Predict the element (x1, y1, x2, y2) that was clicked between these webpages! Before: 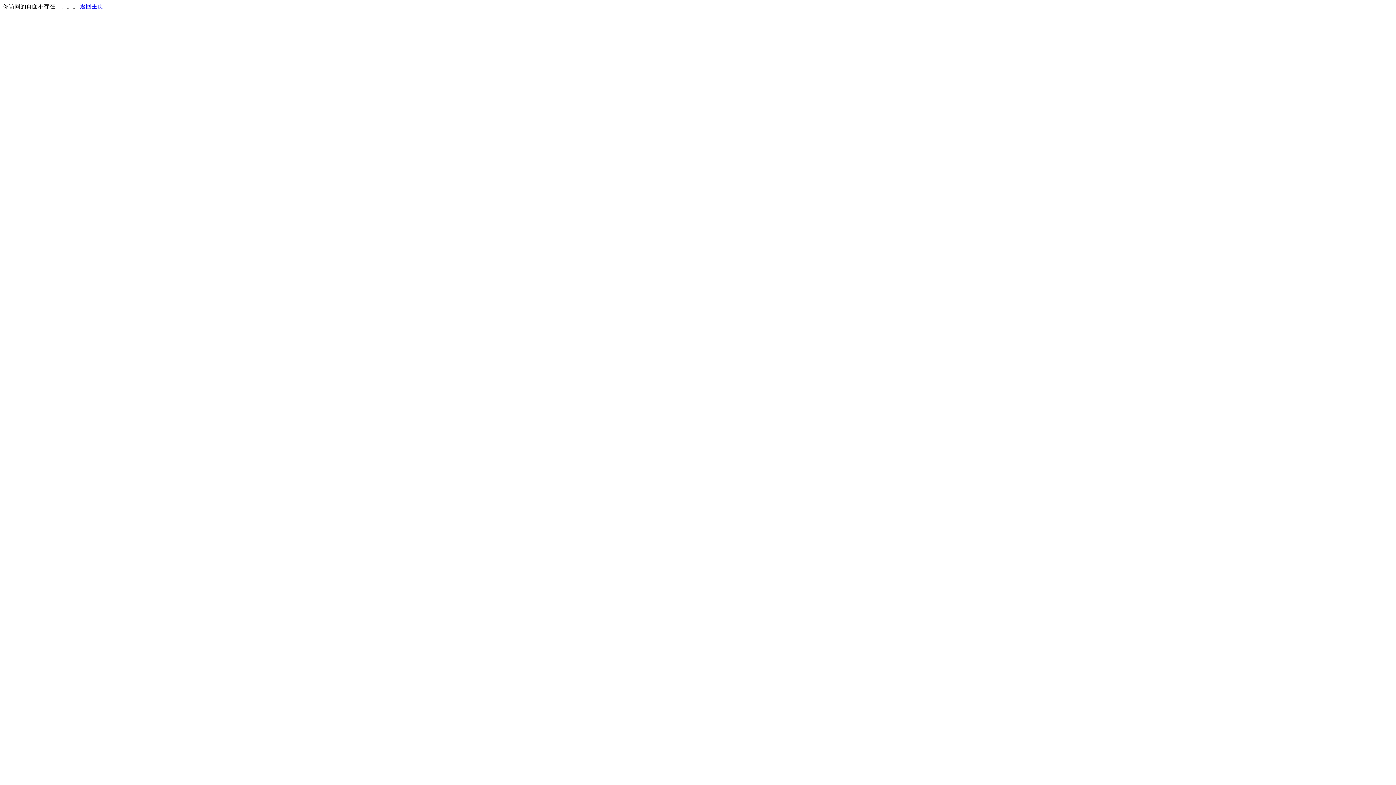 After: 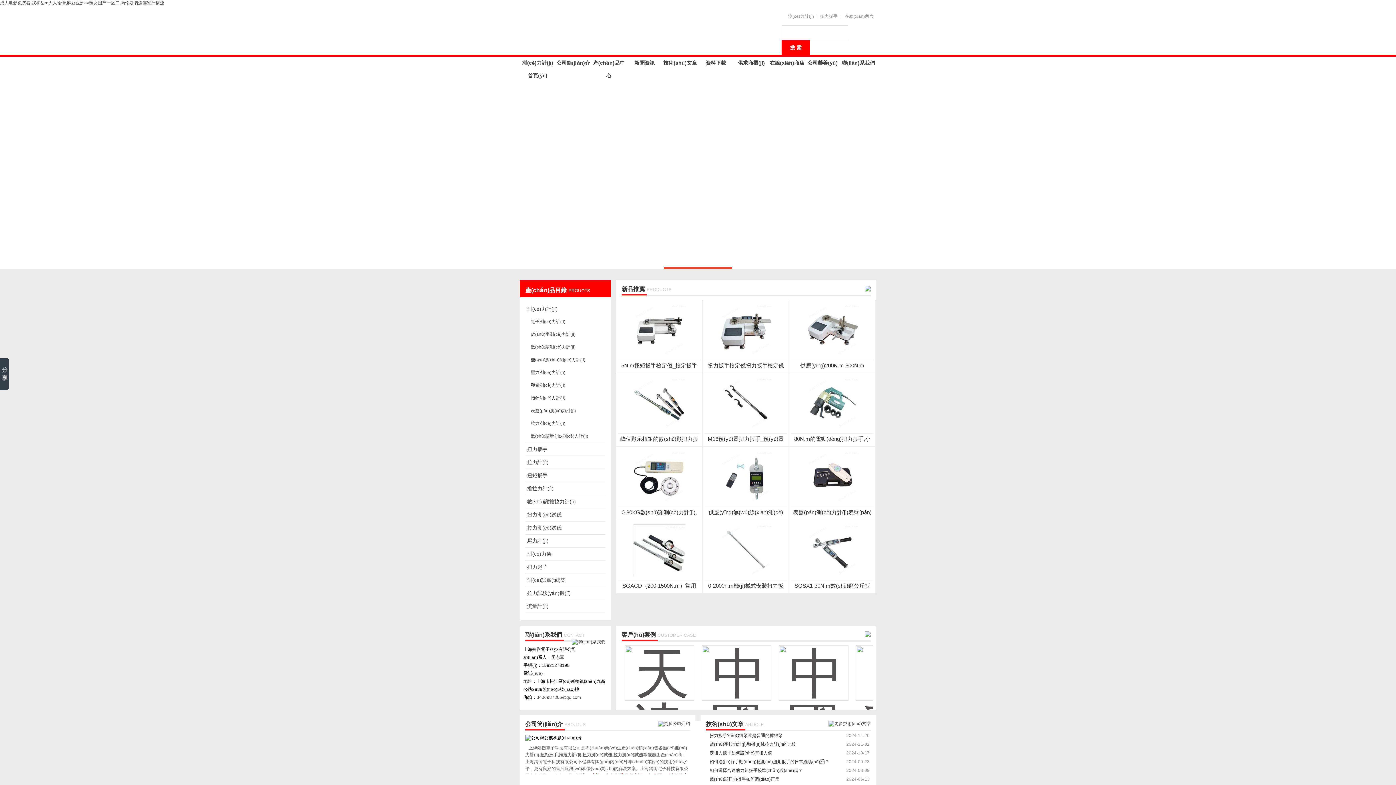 Action: label: 返回主页 bbox: (80, 3, 103, 9)